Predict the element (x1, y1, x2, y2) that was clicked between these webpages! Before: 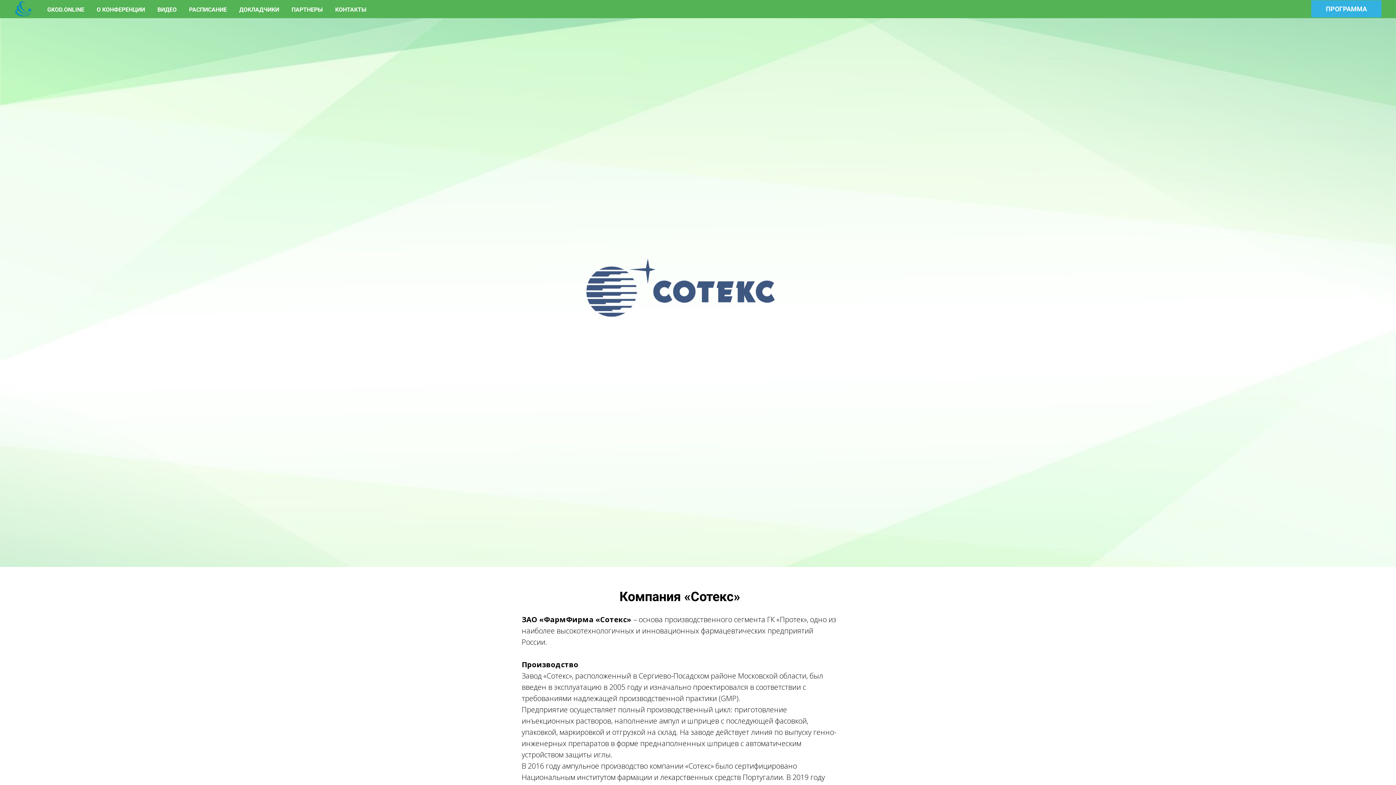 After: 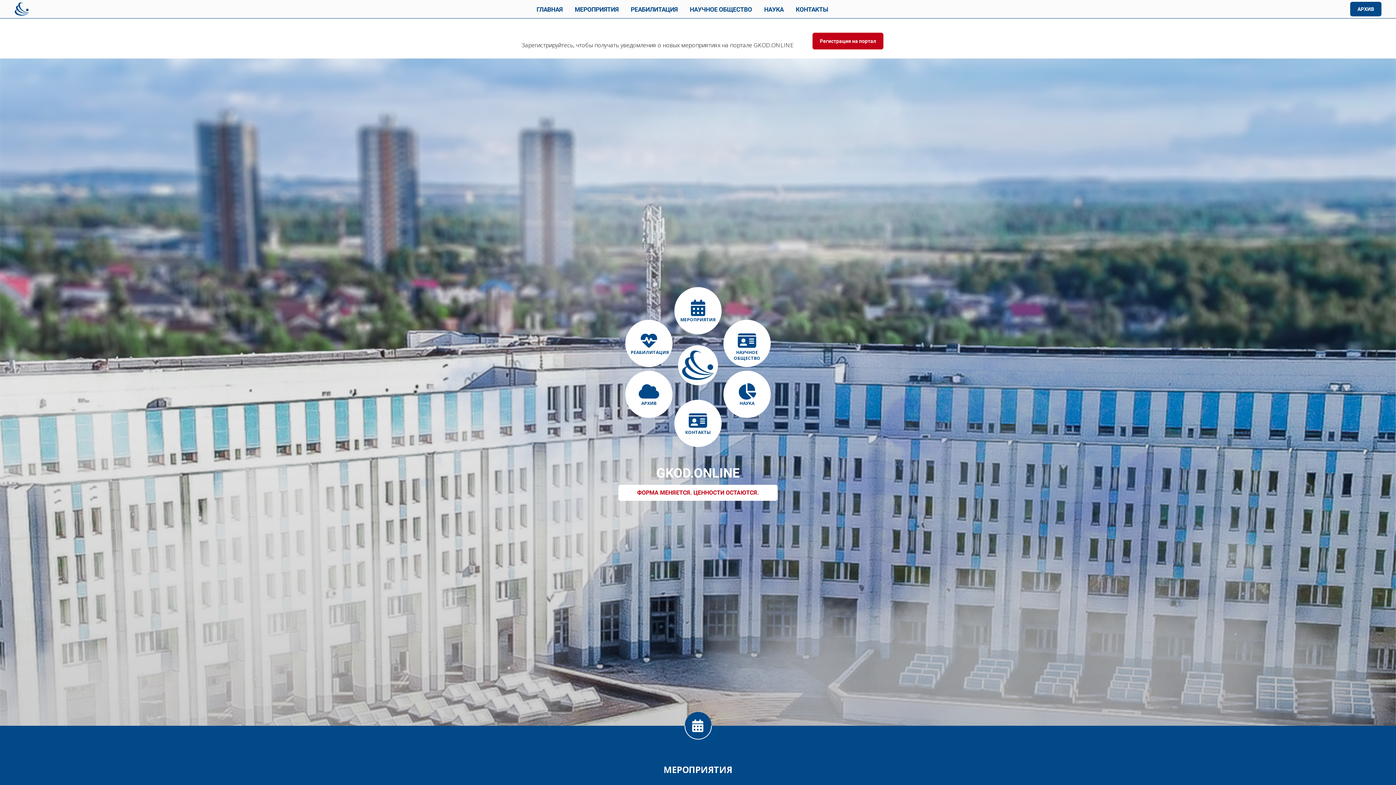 Action: label: GKOD.ONLINE  bbox: (47, 6, 85, 13)